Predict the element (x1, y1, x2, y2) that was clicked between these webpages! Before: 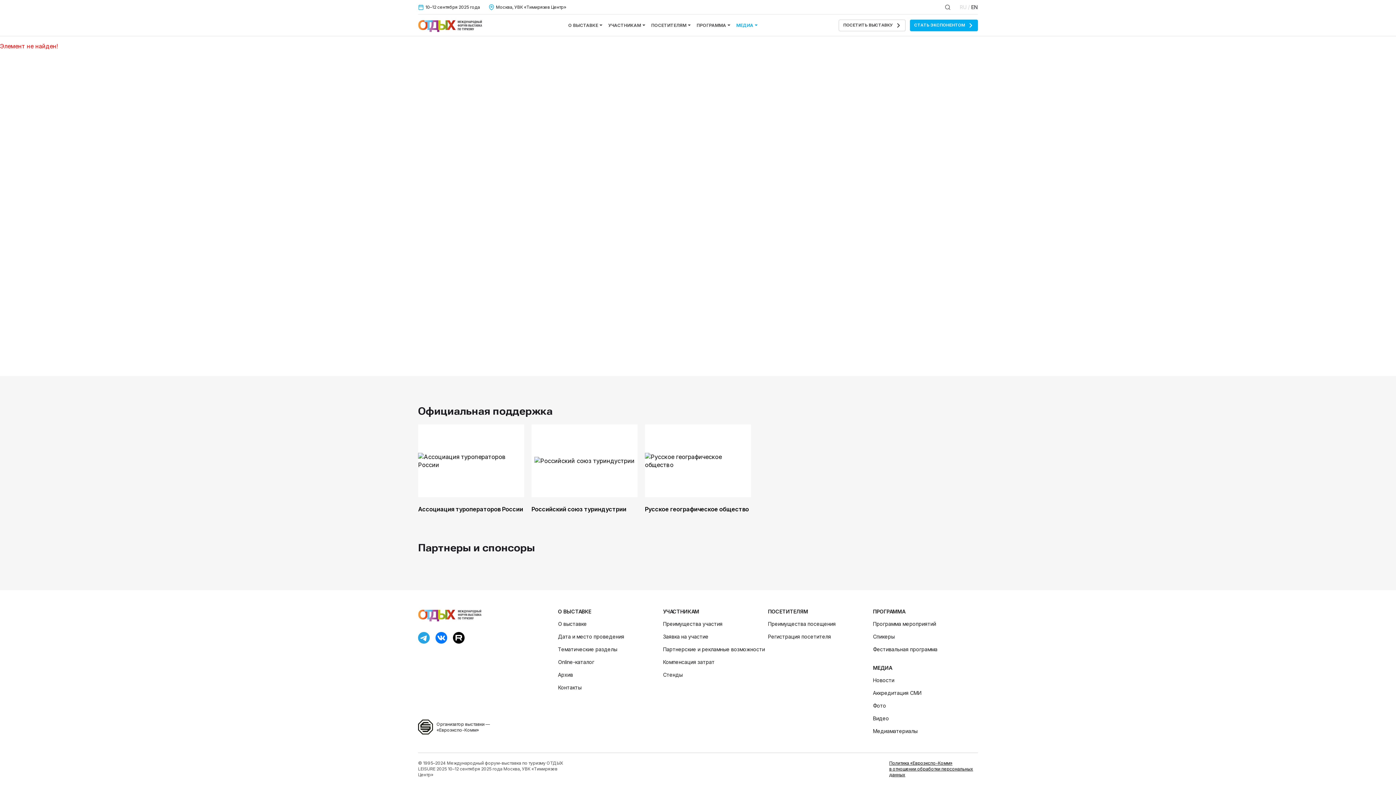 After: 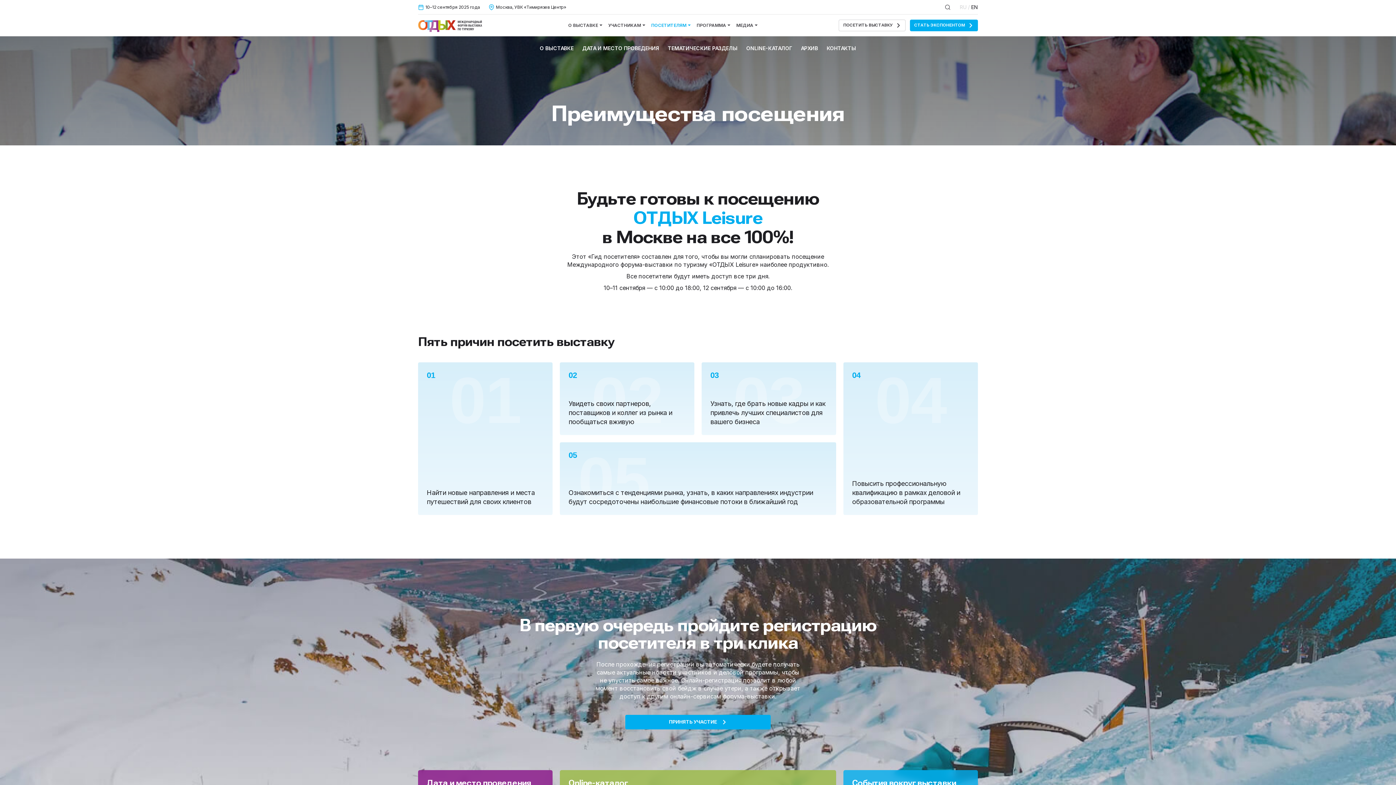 Action: label: ПОСЕТИТЕЛЯМ bbox: (651, 22, 690, 28)